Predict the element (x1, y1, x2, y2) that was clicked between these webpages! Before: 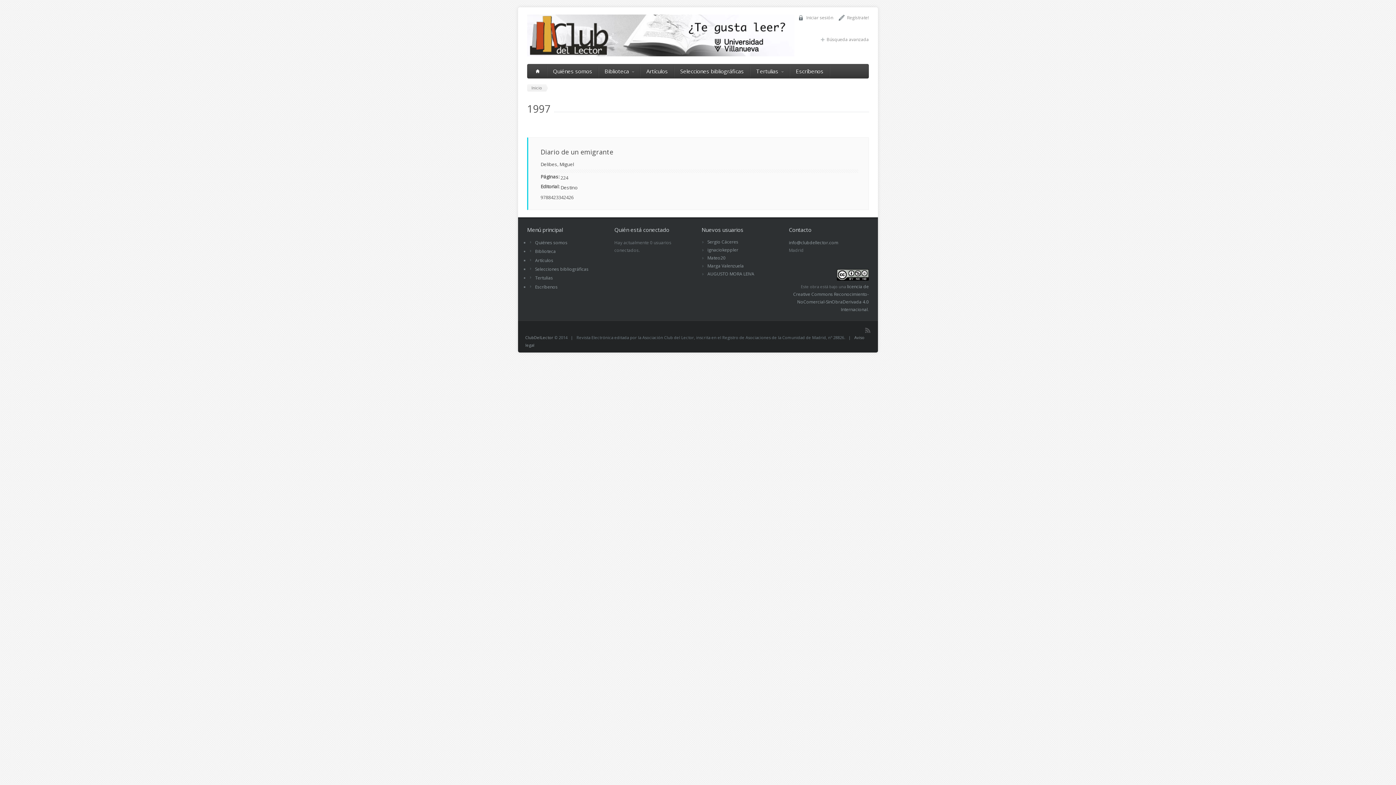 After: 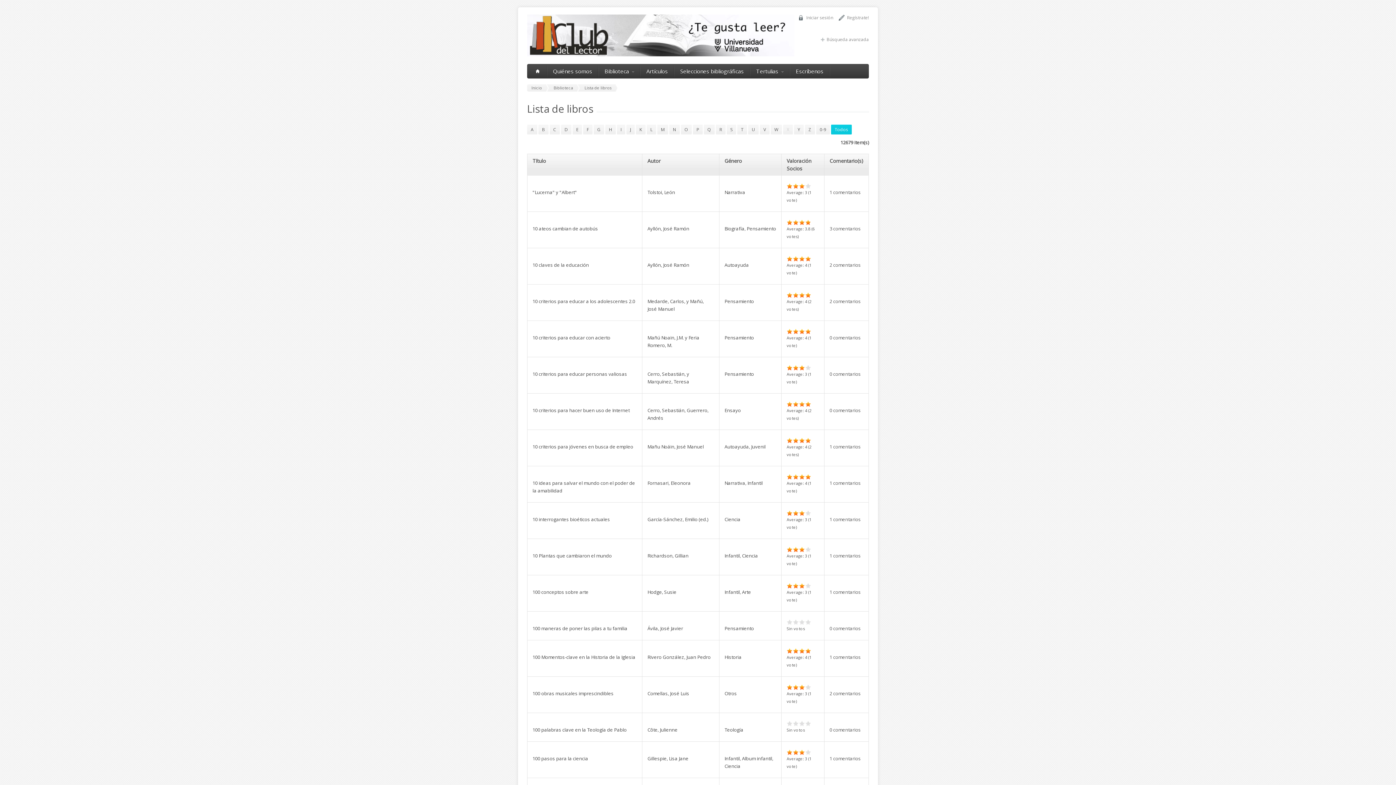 Action: bbox: (535, 248, 556, 254) label: Biblioteca